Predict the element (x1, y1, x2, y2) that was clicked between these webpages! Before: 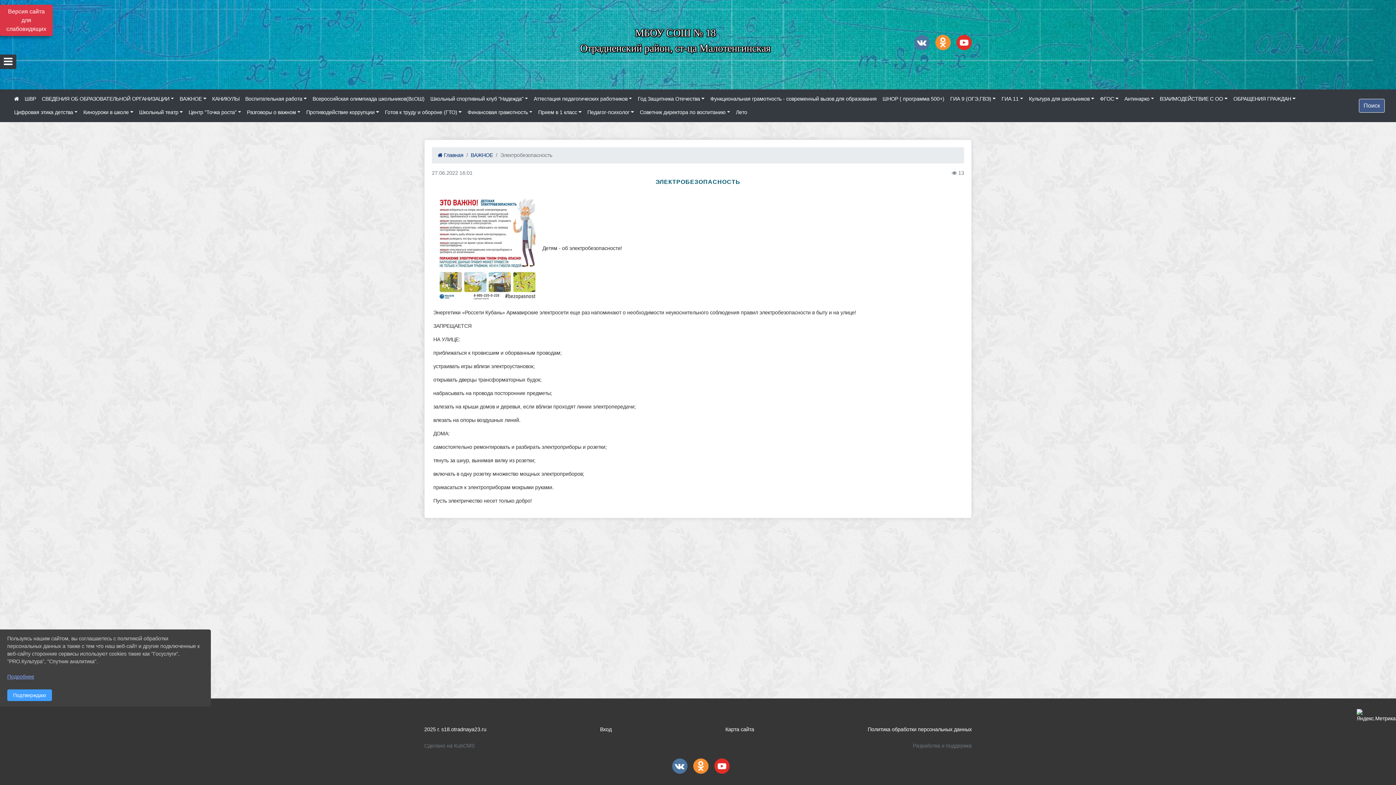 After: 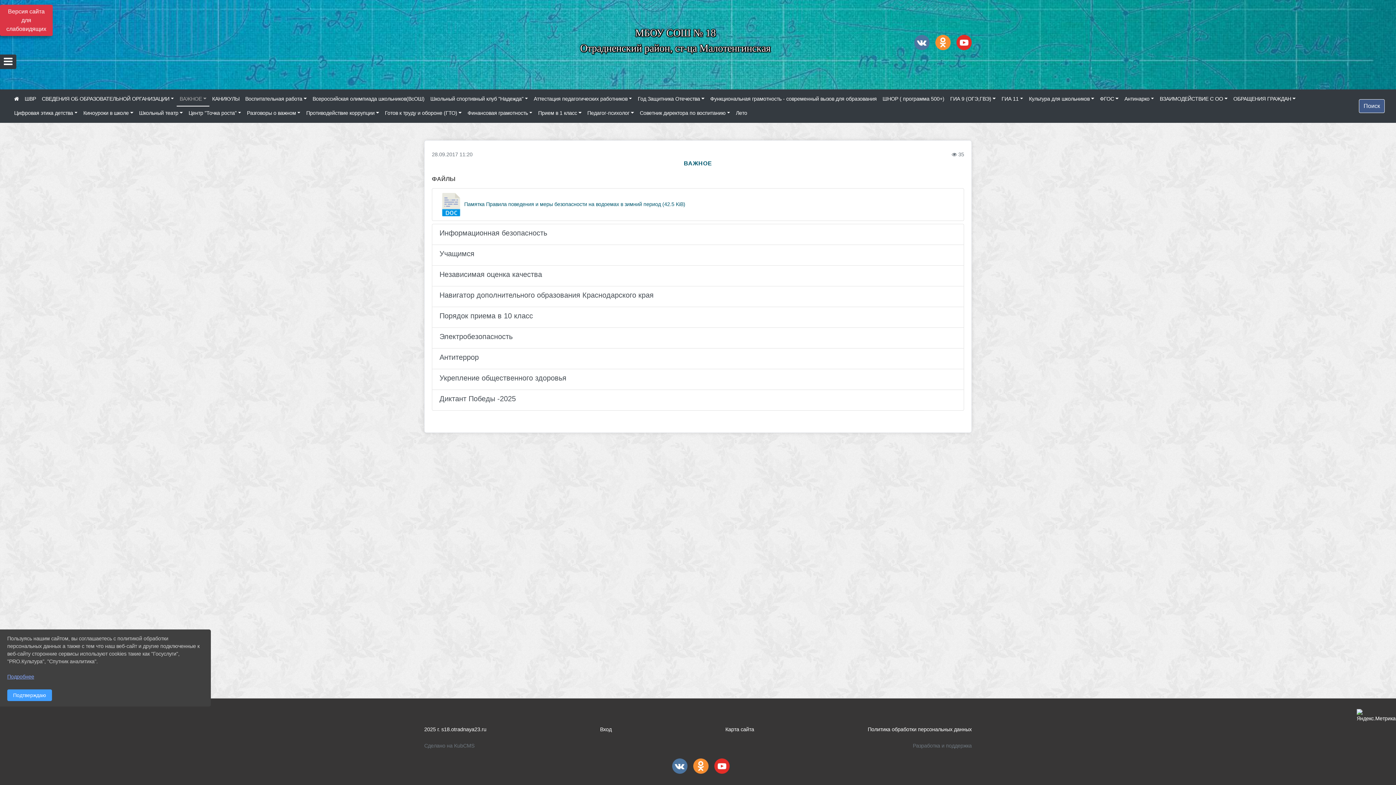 Action: bbox: (470, 152, 493, 158) label: ВАЖНОЕ